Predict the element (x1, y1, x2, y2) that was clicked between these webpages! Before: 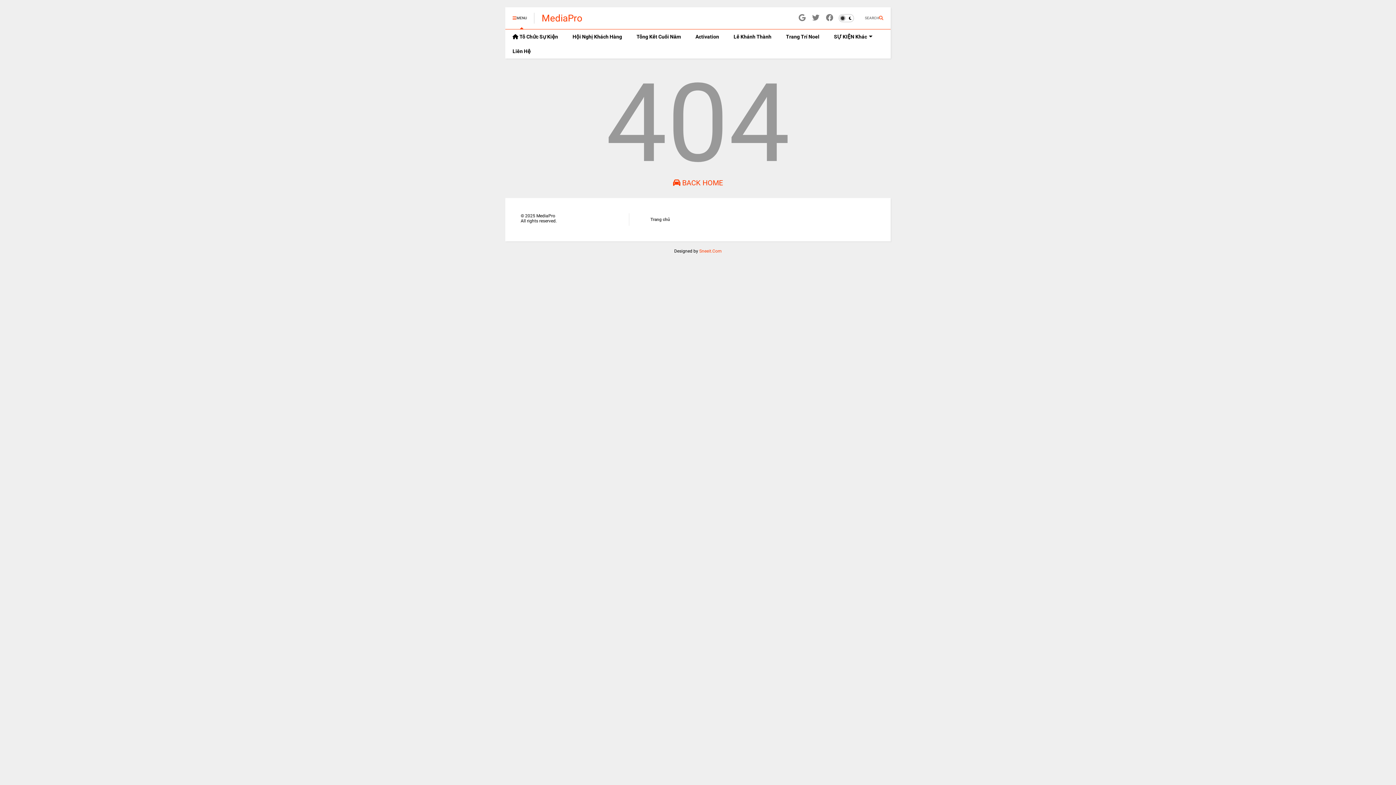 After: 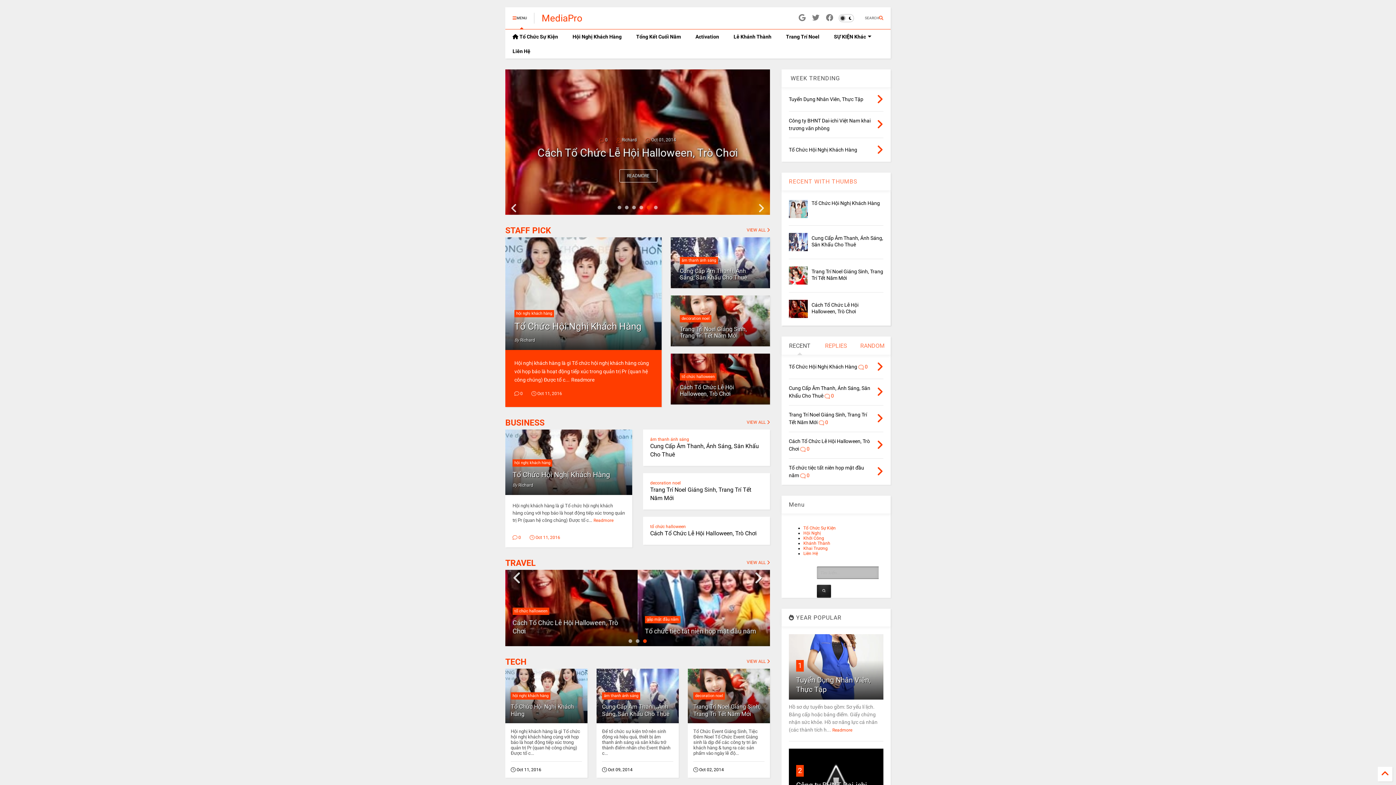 Action: bbox: (650, 217, 670, 222) label: Trang chủ